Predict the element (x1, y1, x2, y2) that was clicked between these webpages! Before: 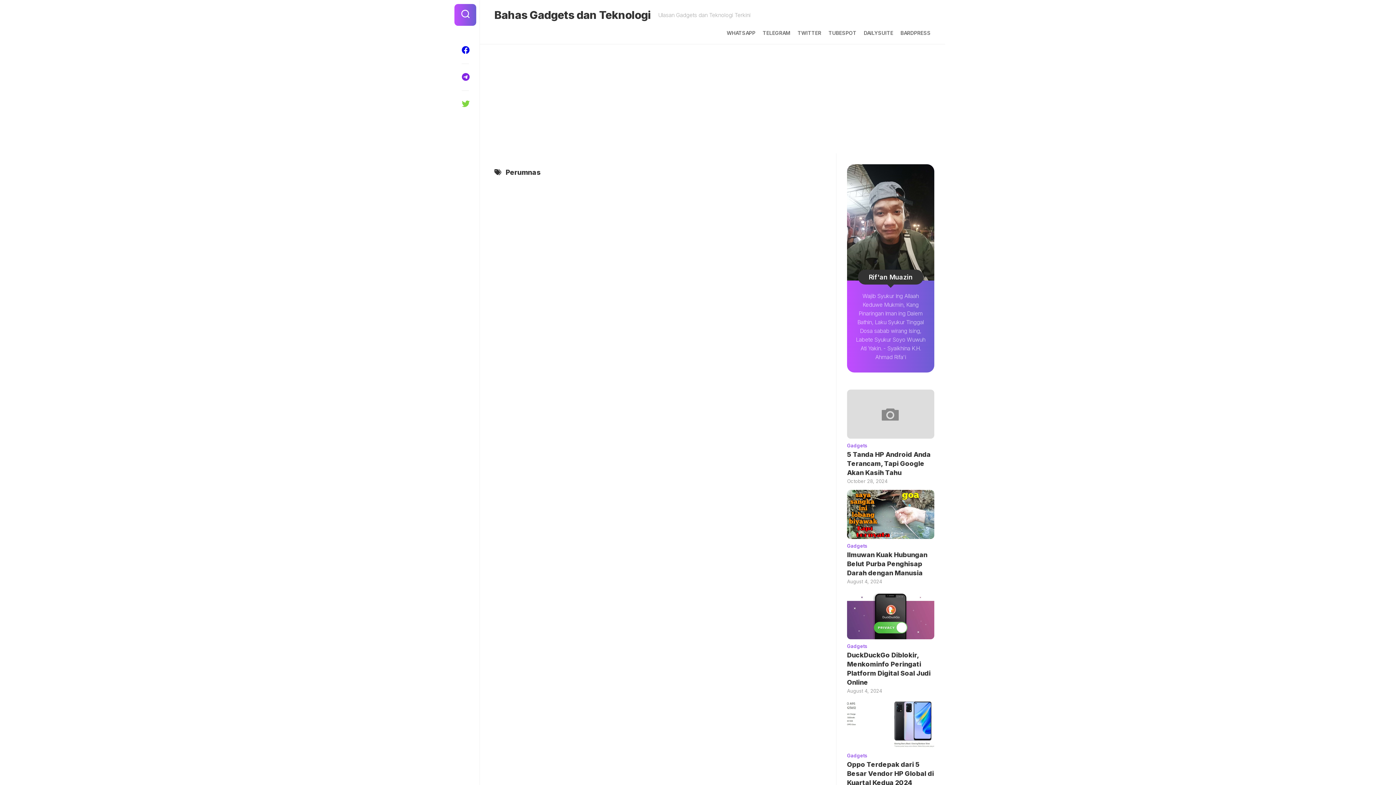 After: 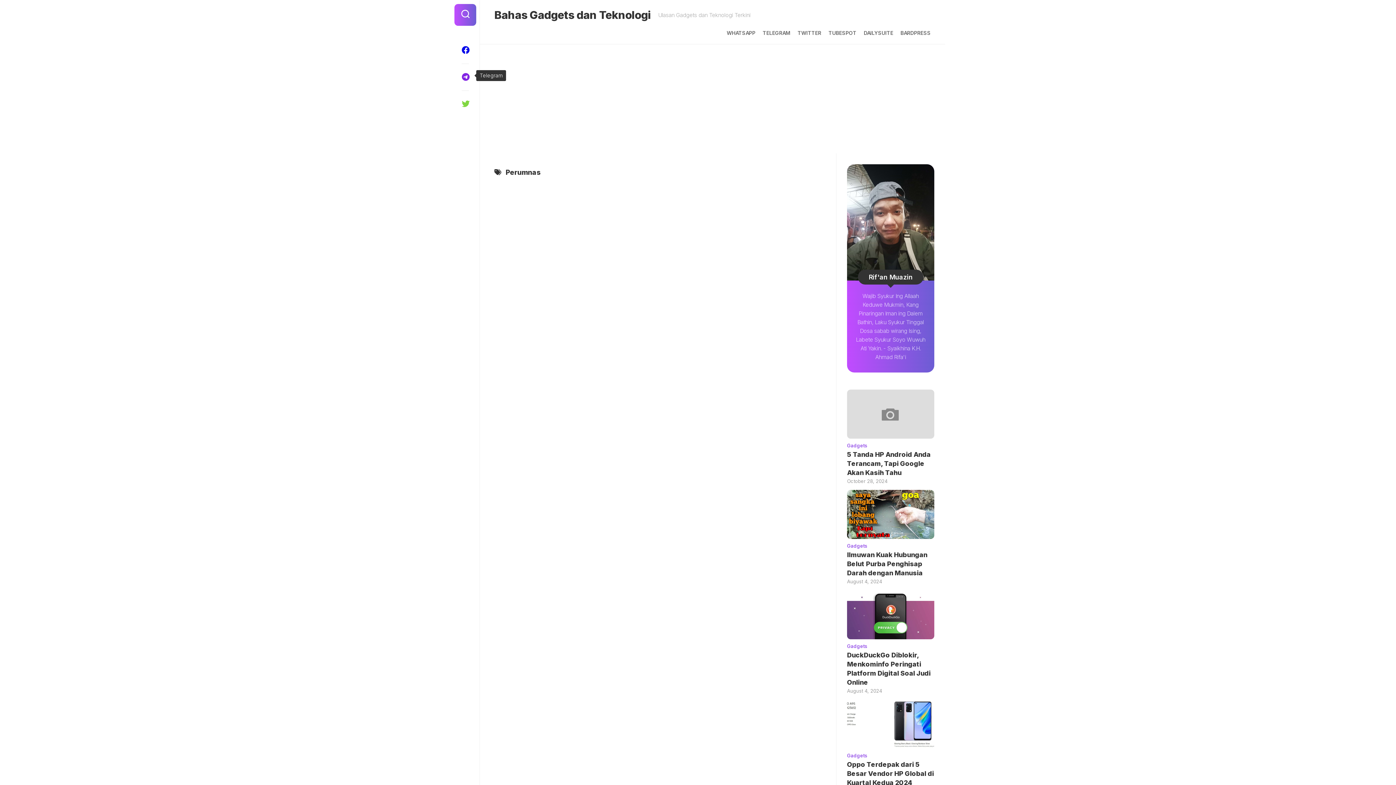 Action: bbox: (458, 65, 472, 89)